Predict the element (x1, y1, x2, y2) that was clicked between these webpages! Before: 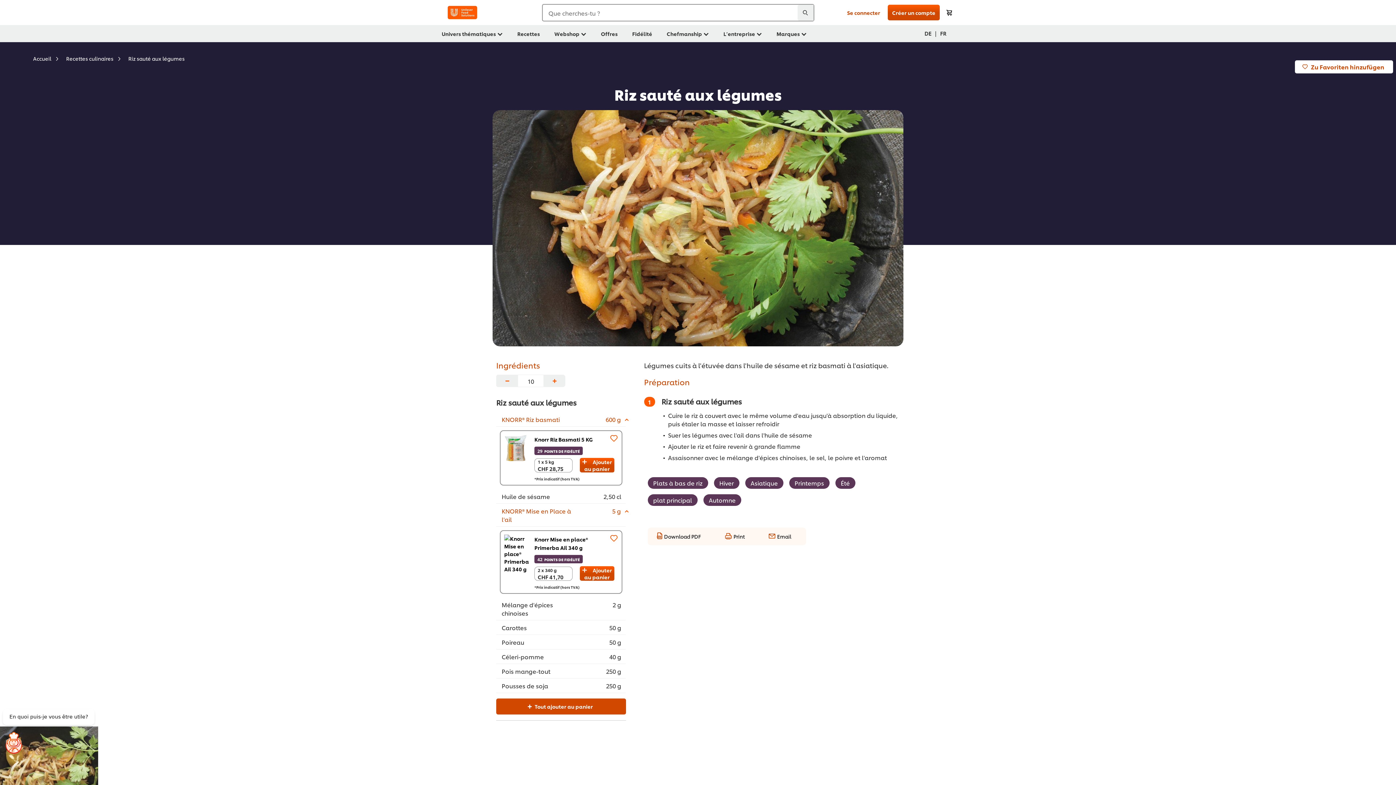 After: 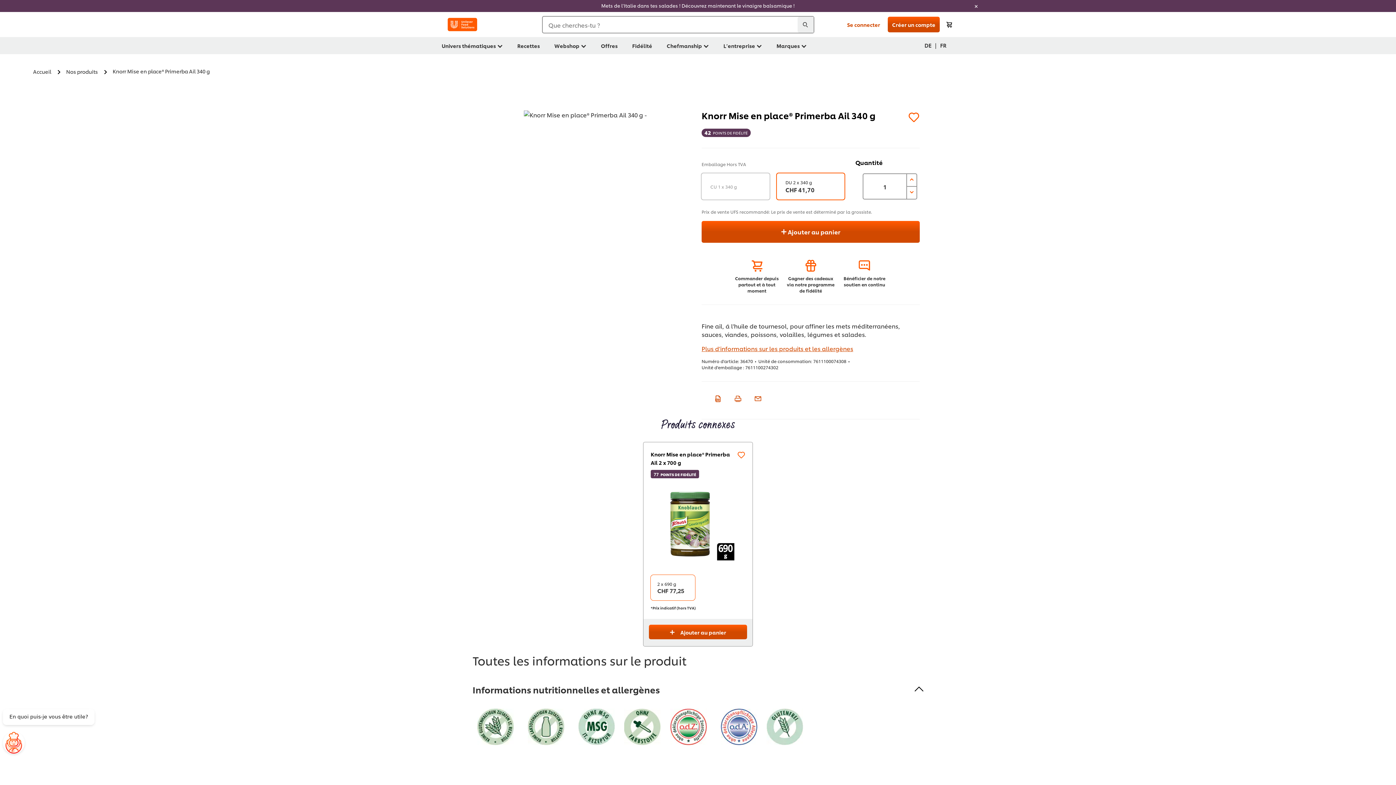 Action: bbox: (504, 535, 527, 573)